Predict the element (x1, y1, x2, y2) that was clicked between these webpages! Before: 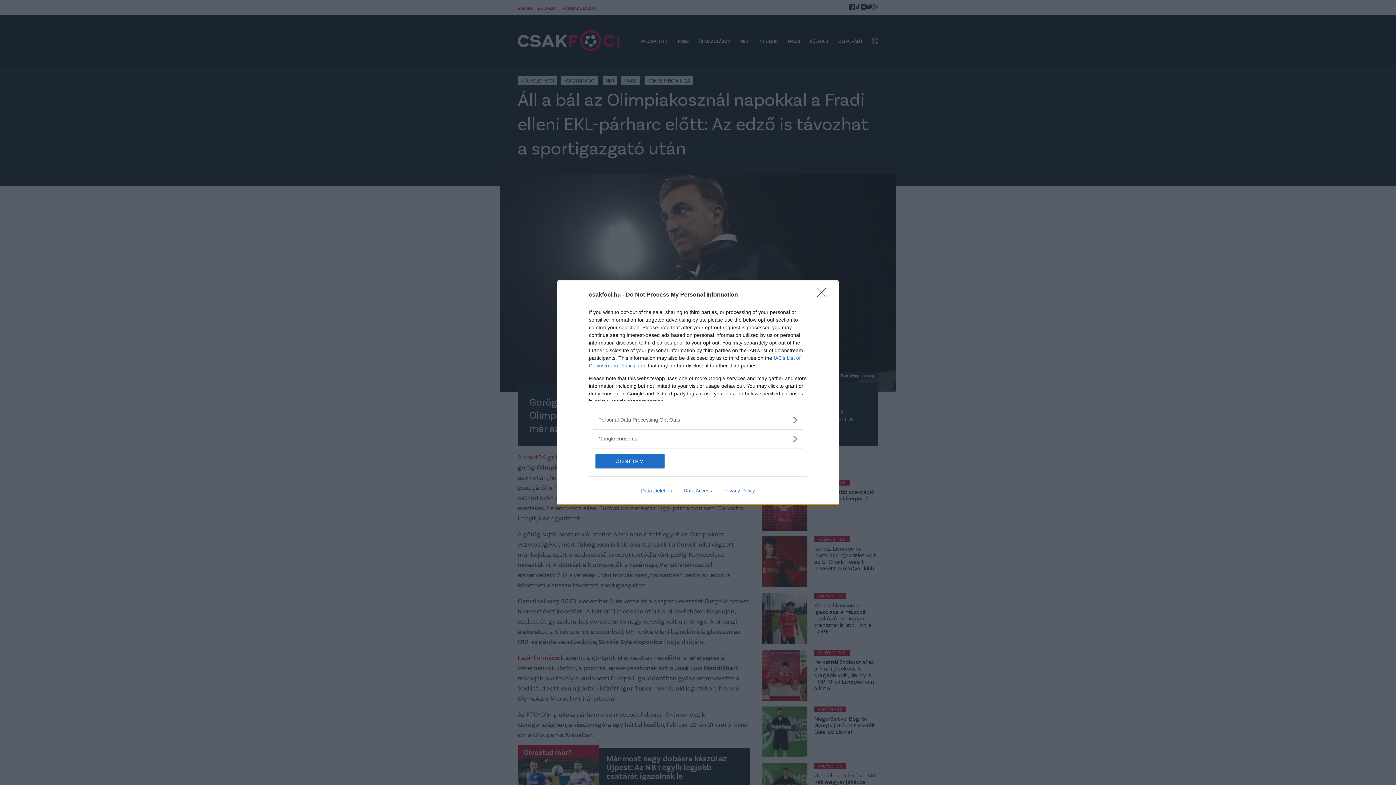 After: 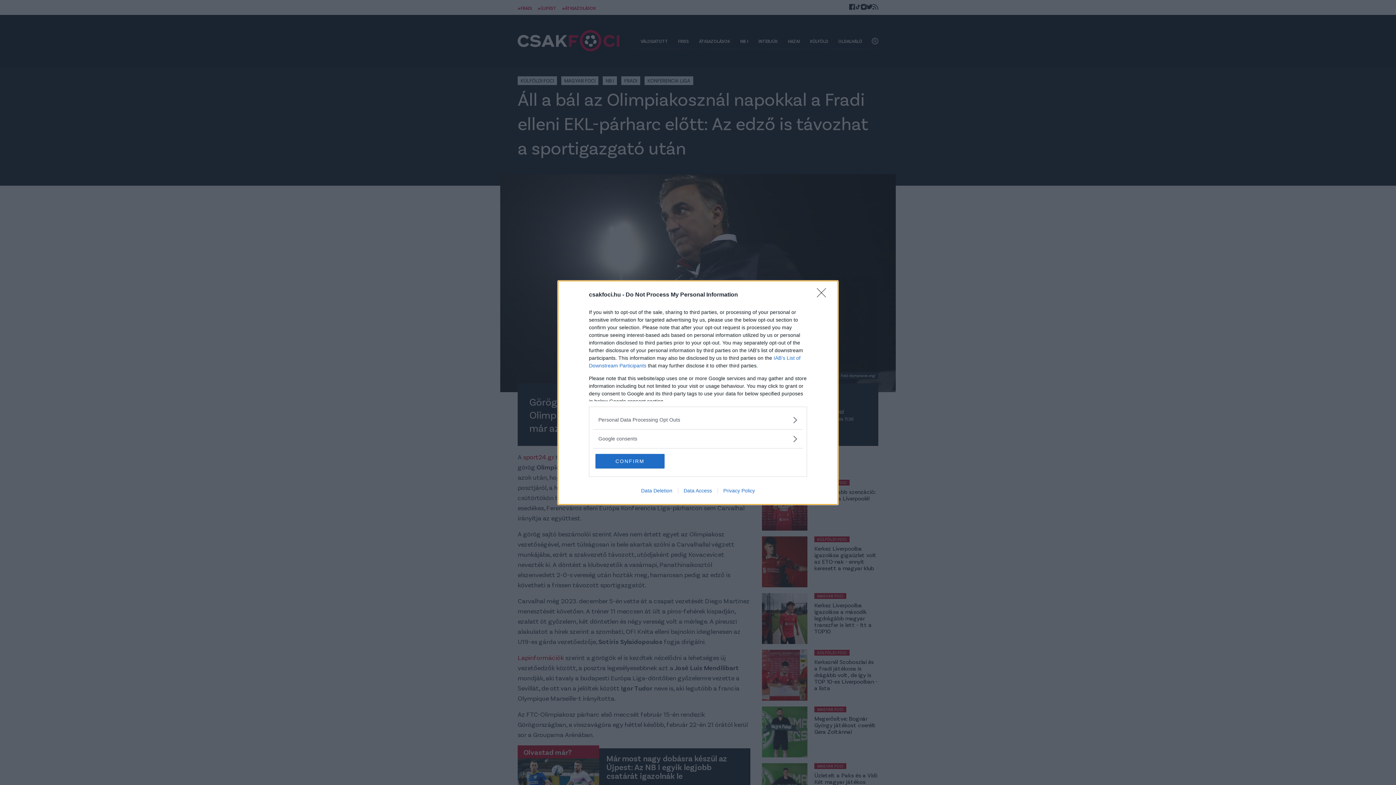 Action: bbox: (678, 487, 717, 493) label: Data Access